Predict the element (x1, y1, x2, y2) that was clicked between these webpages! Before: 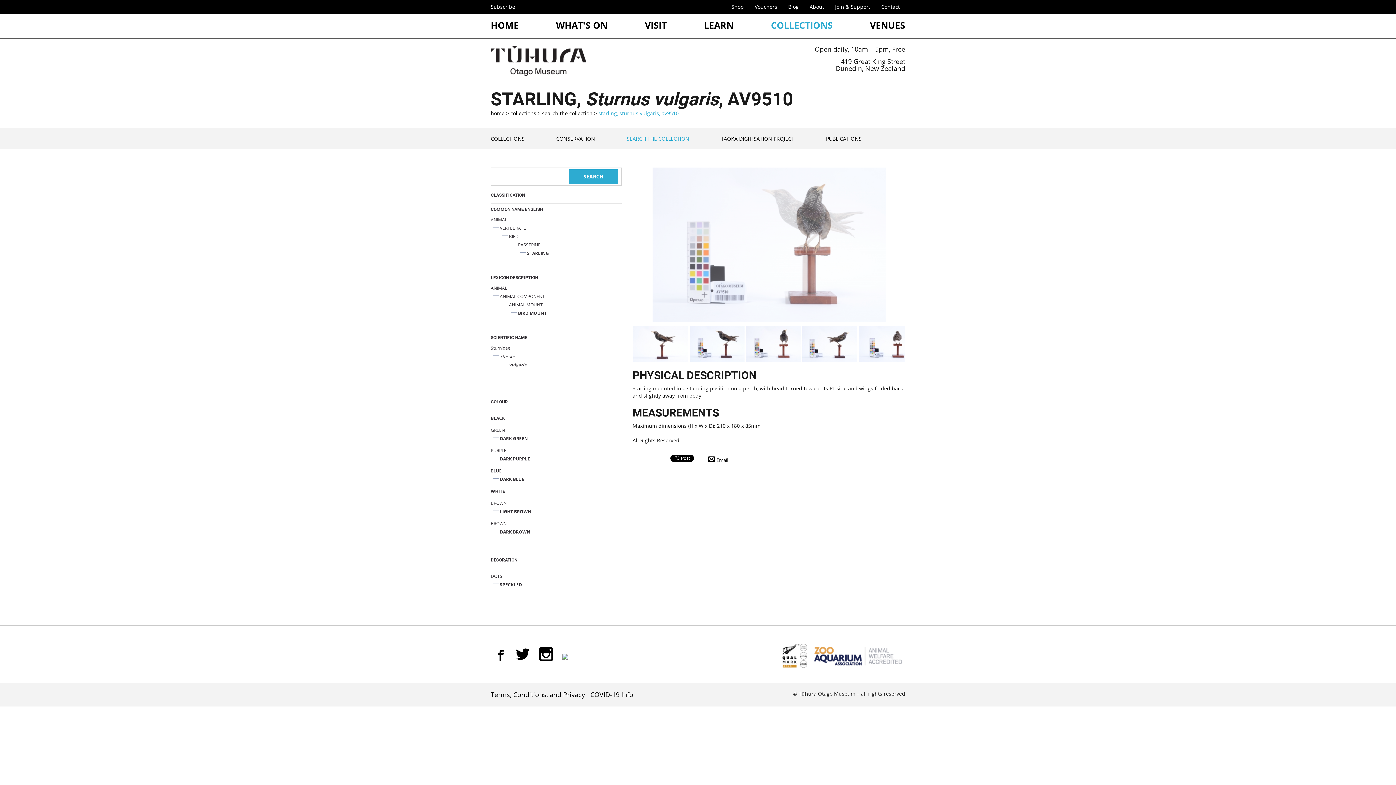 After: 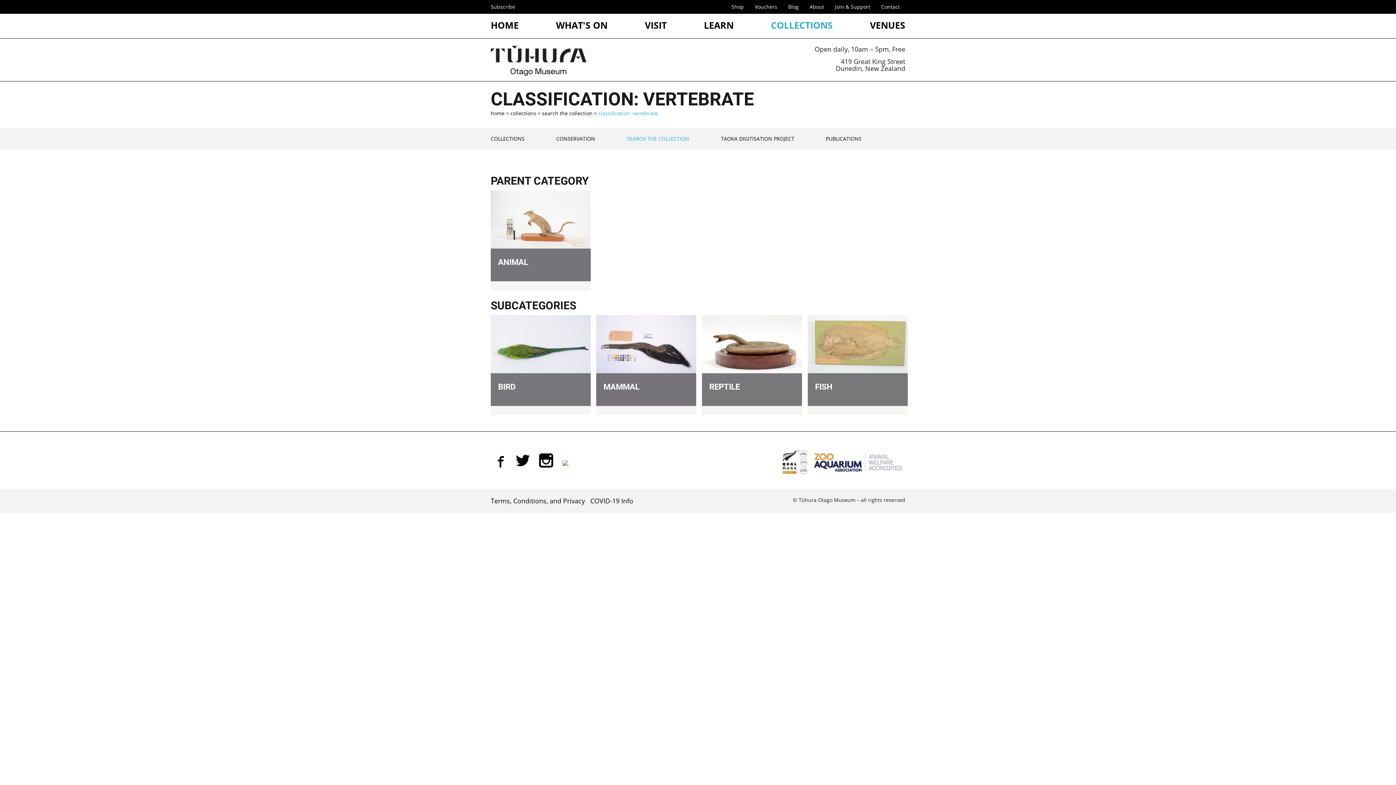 Action: label: VERTEBRATE bbox: (500, 224, 526, 231)